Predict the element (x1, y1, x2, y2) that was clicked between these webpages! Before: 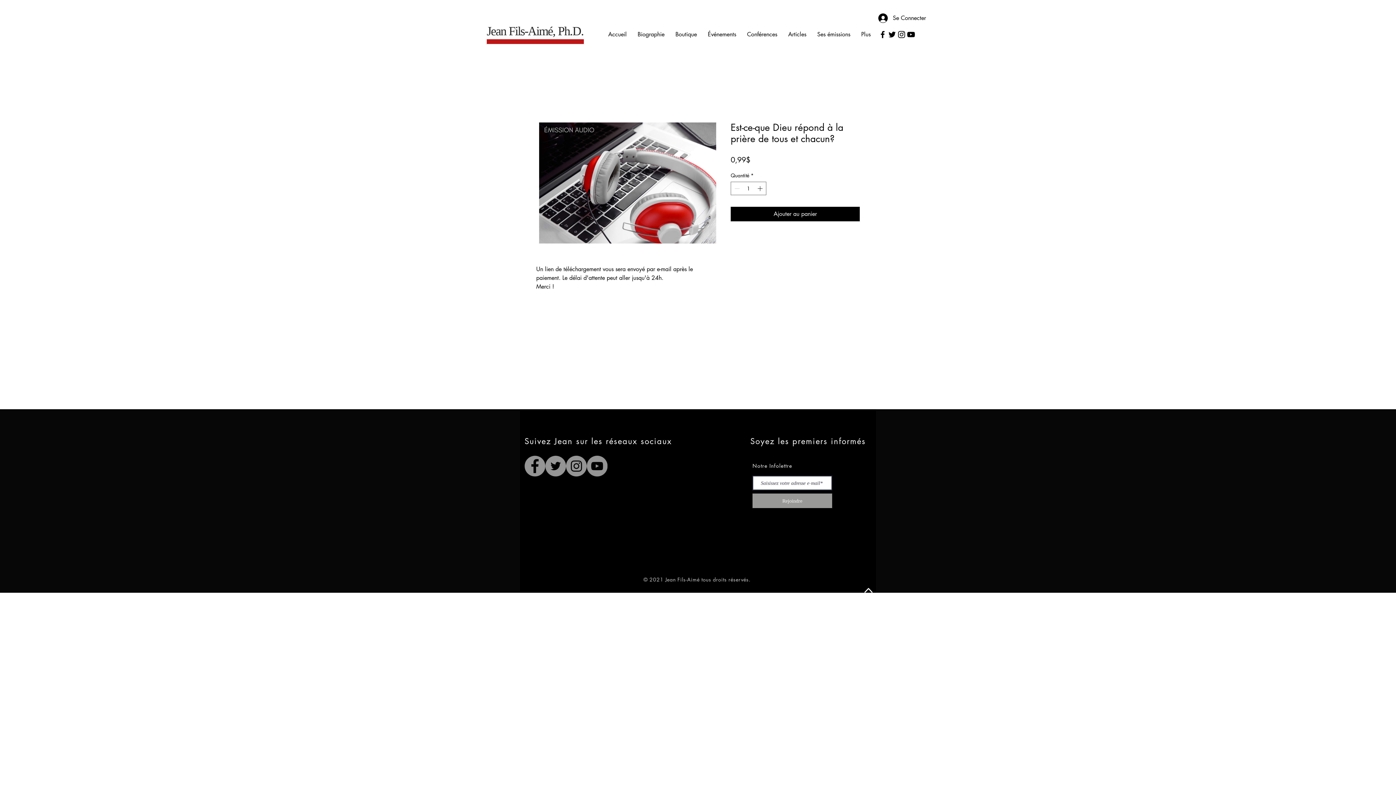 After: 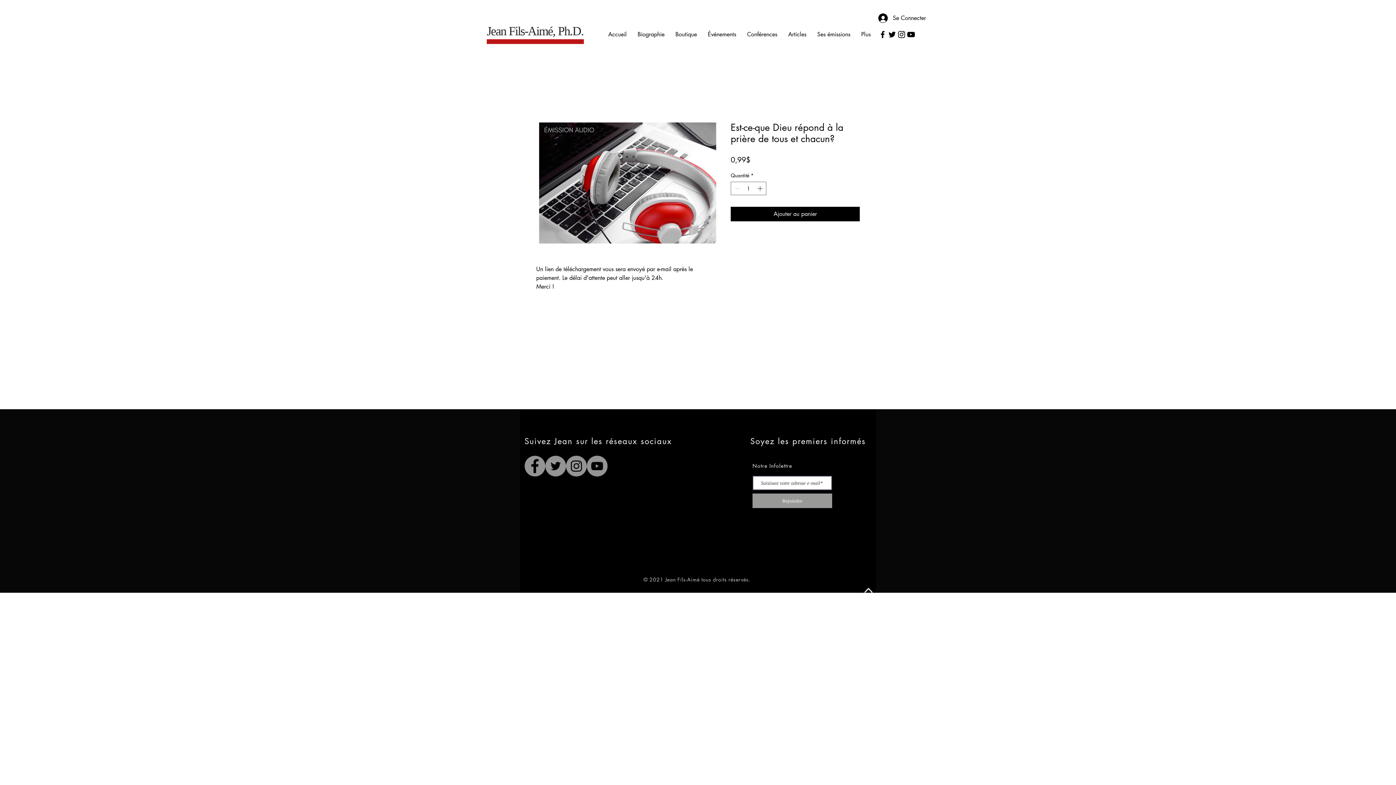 Action: label: Instagram bbox: (566, 456, 586, 476)